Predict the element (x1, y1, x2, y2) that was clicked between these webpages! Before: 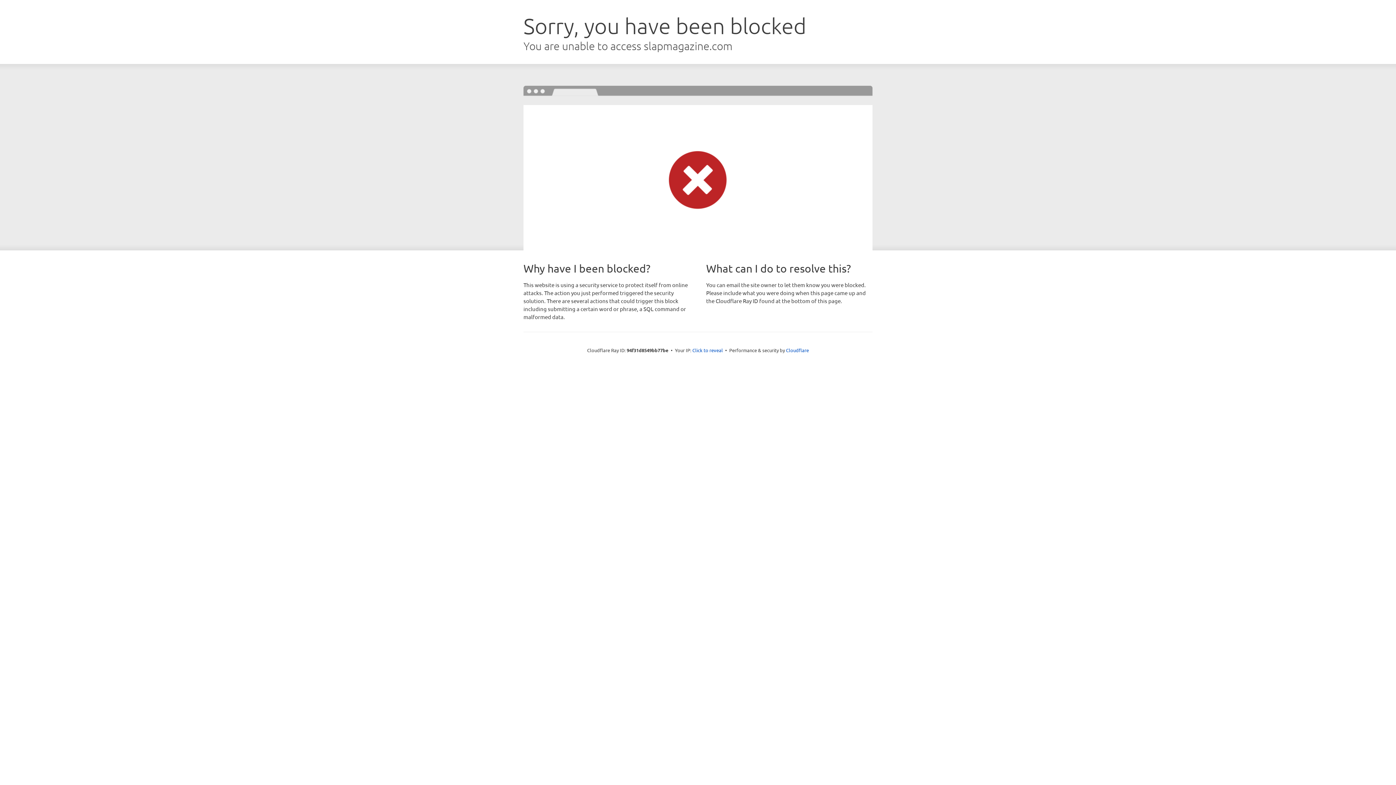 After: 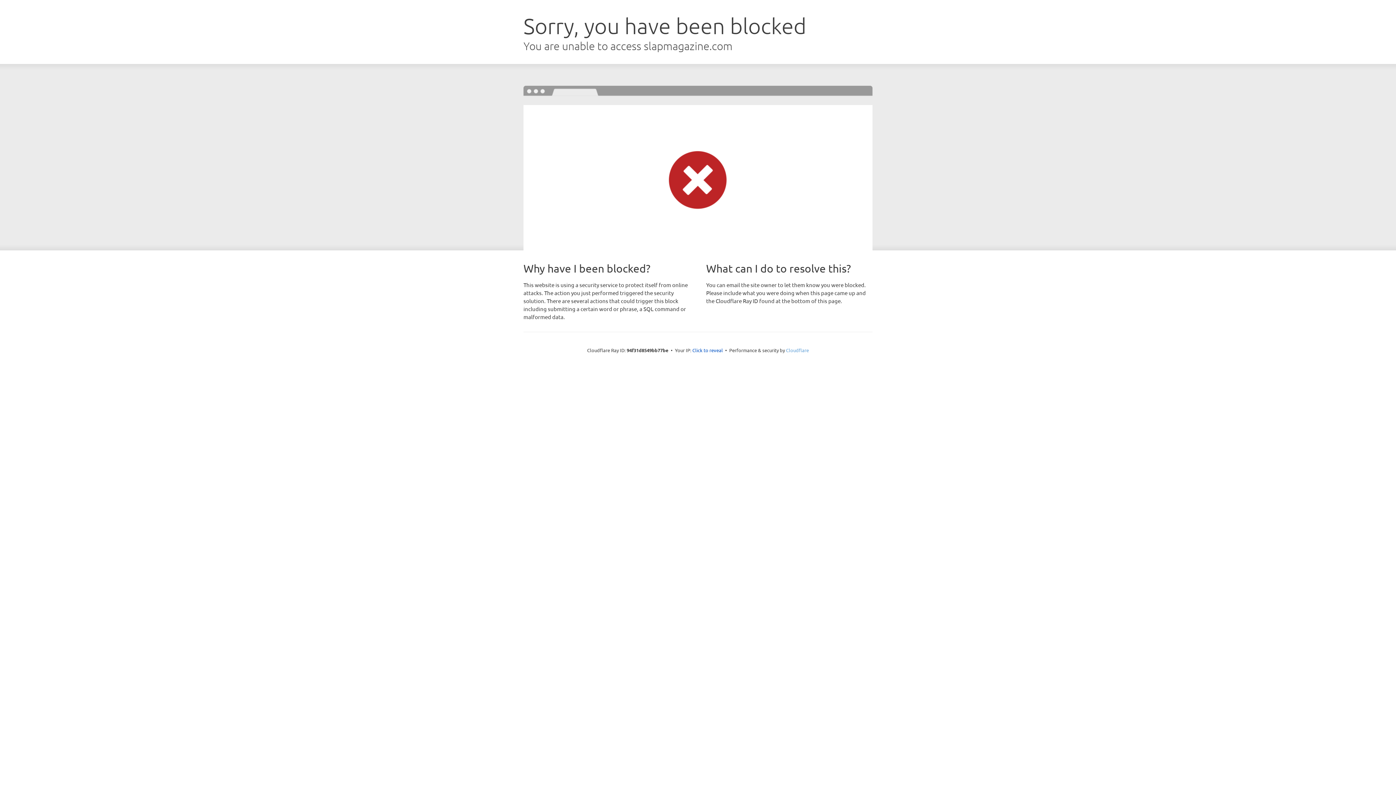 Action: bbox: (786, 347, 809, 353) label: Cloudflare